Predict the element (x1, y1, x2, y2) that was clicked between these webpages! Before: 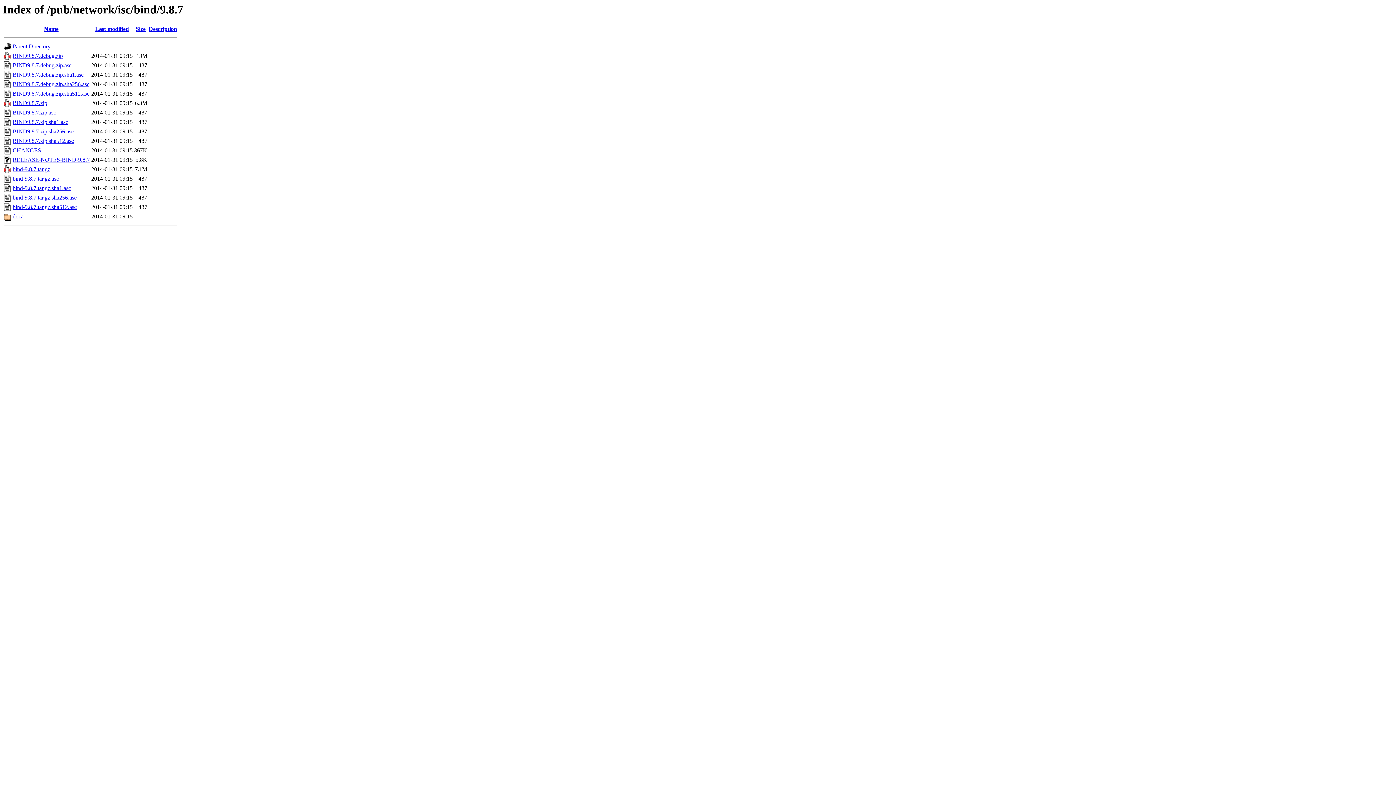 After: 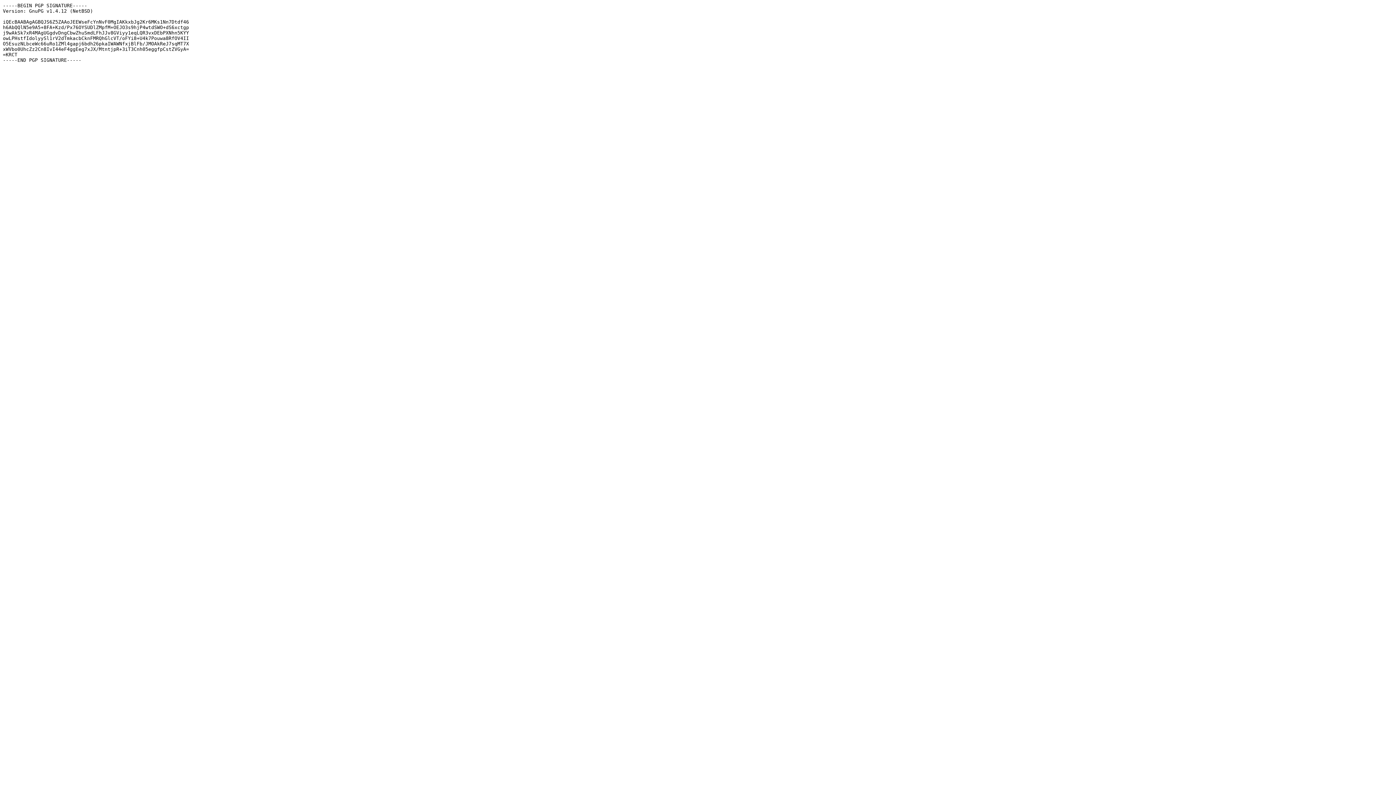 Action: label: BIND9.8.7.zip.sha1.asc bbox: (12, 119, 68, 125)